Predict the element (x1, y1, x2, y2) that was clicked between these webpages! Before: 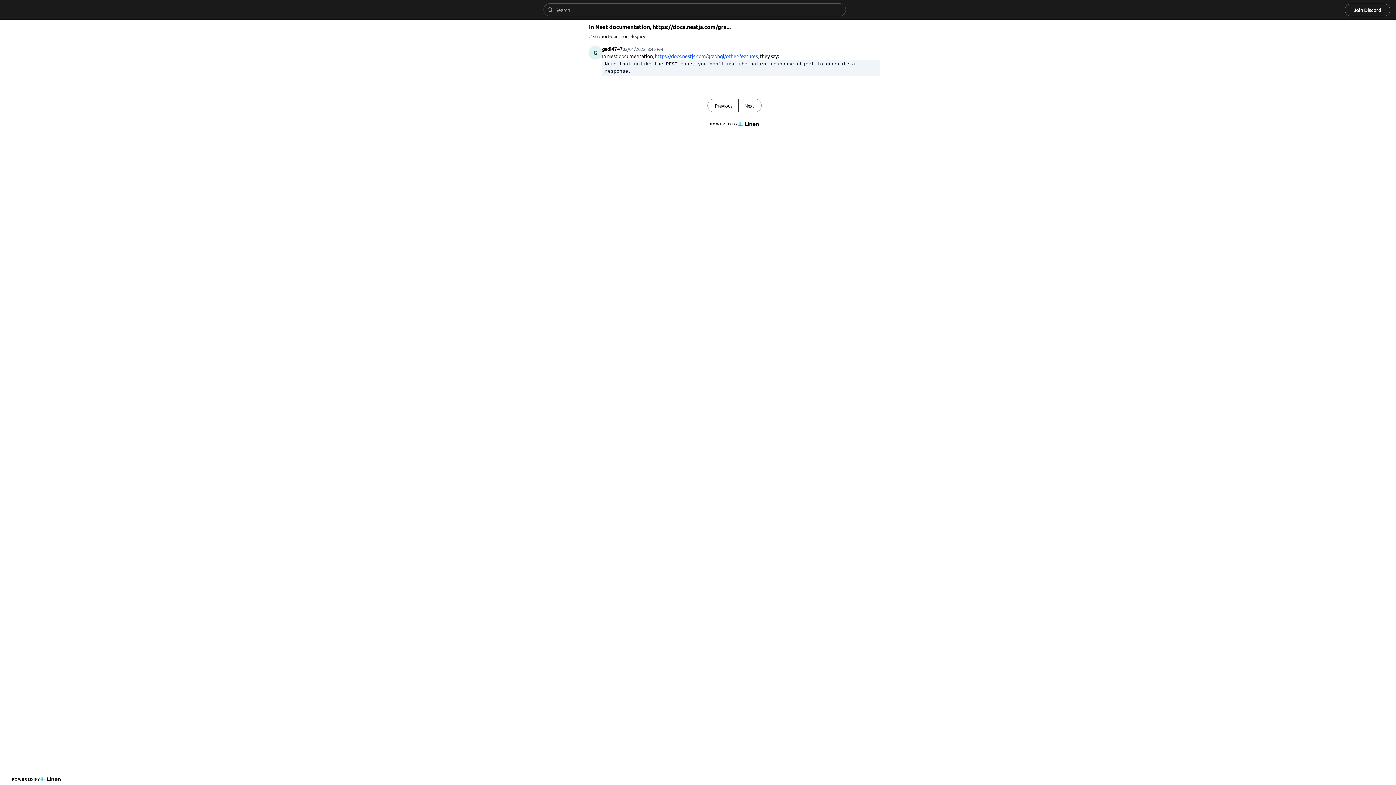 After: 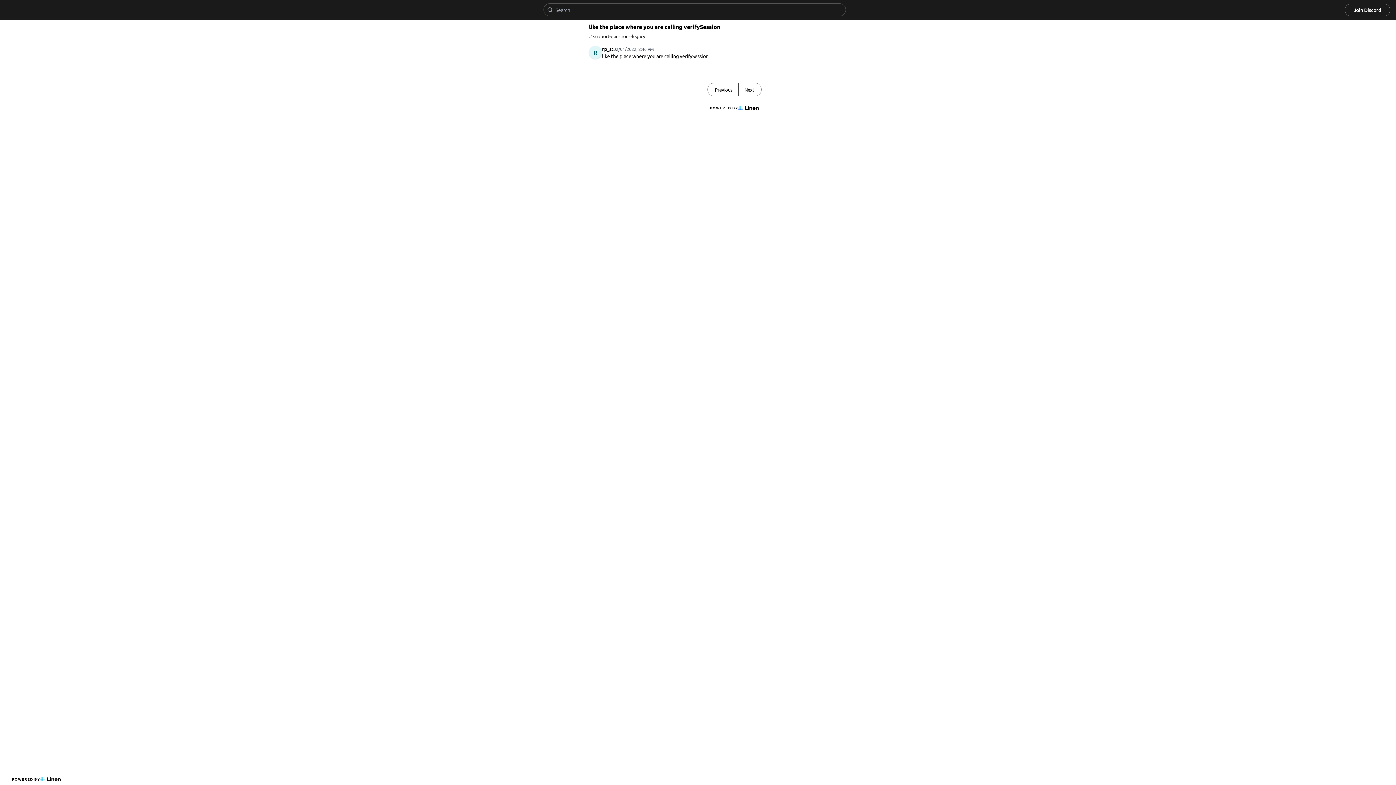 Action: label: Previous bbox: (708, 99, 738, 112)